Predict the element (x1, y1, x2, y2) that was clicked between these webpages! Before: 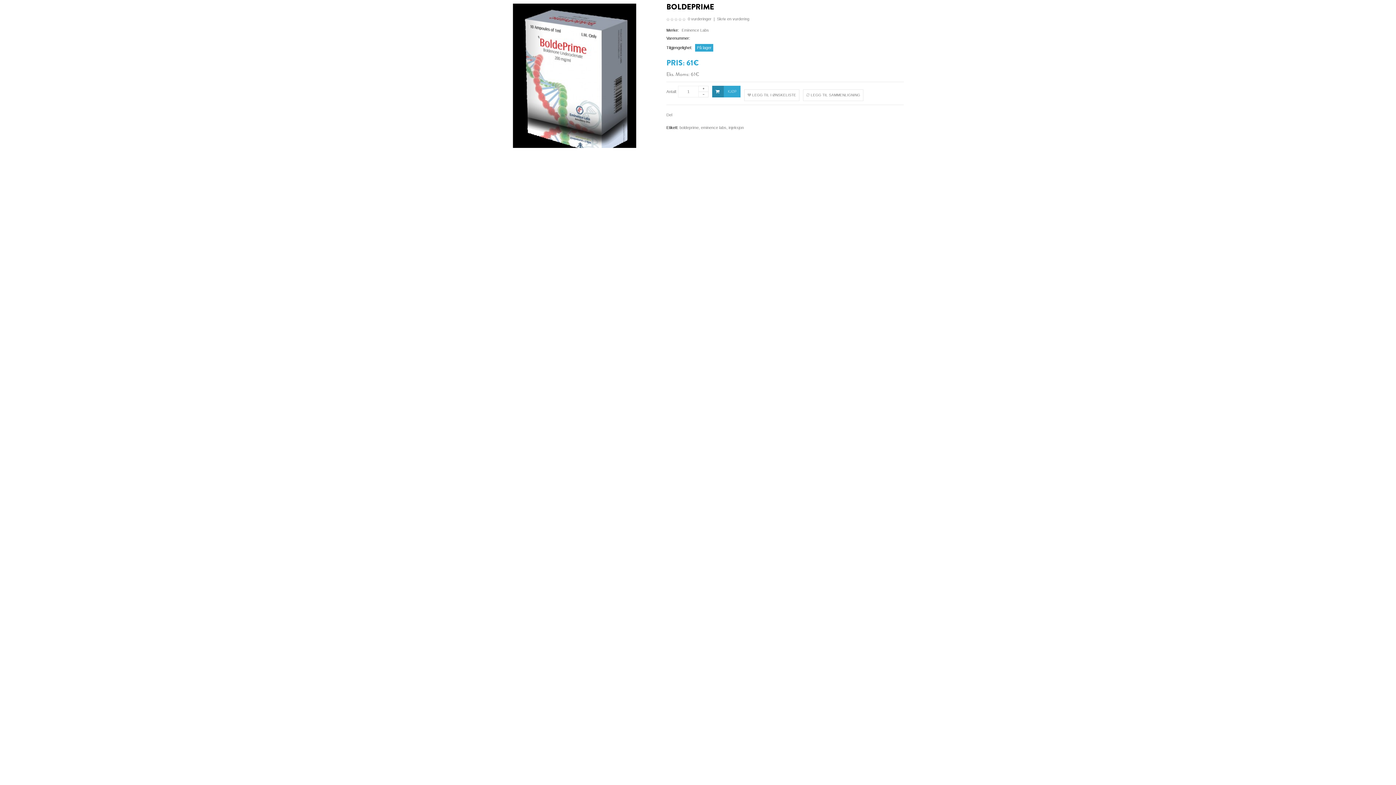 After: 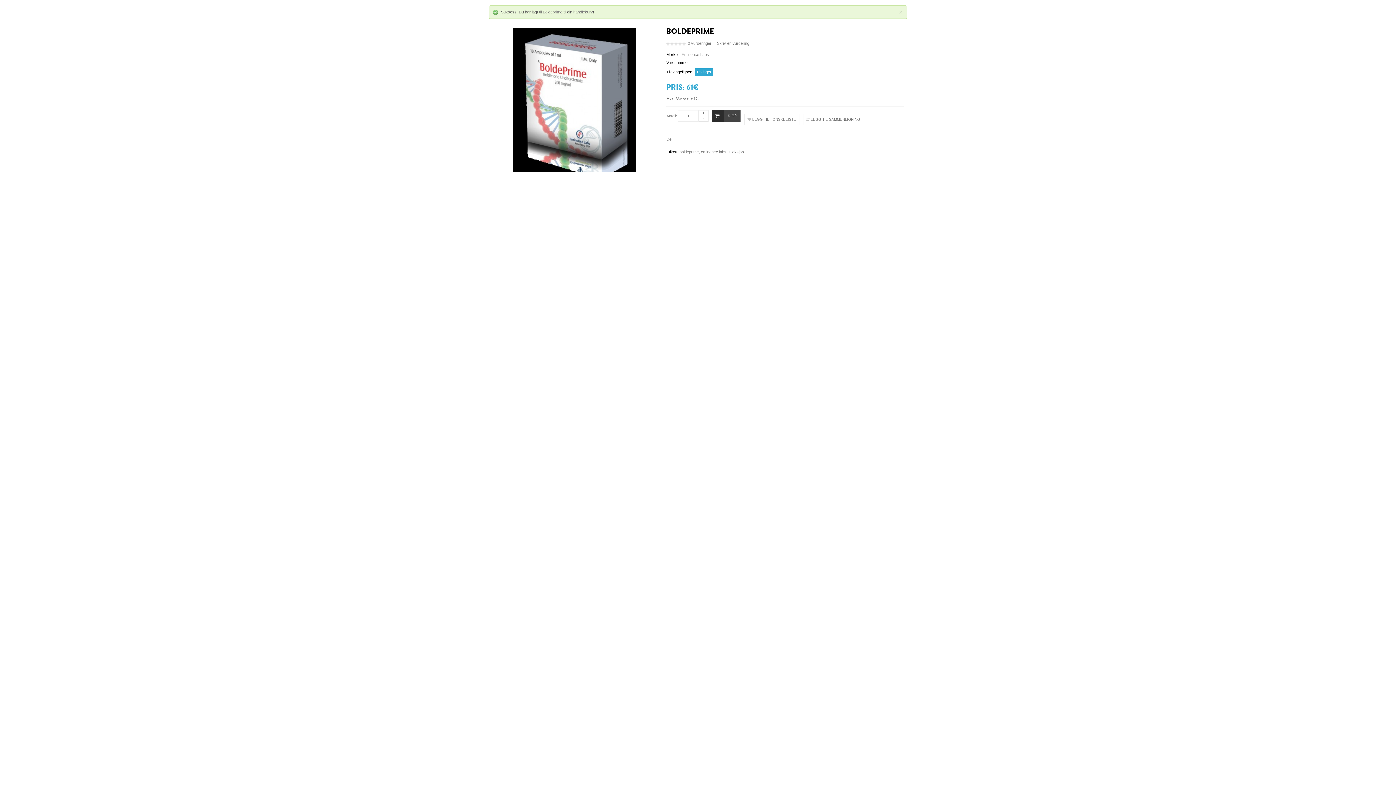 Action: bbox: (712, 85, 740, 97) label:  
KJØP